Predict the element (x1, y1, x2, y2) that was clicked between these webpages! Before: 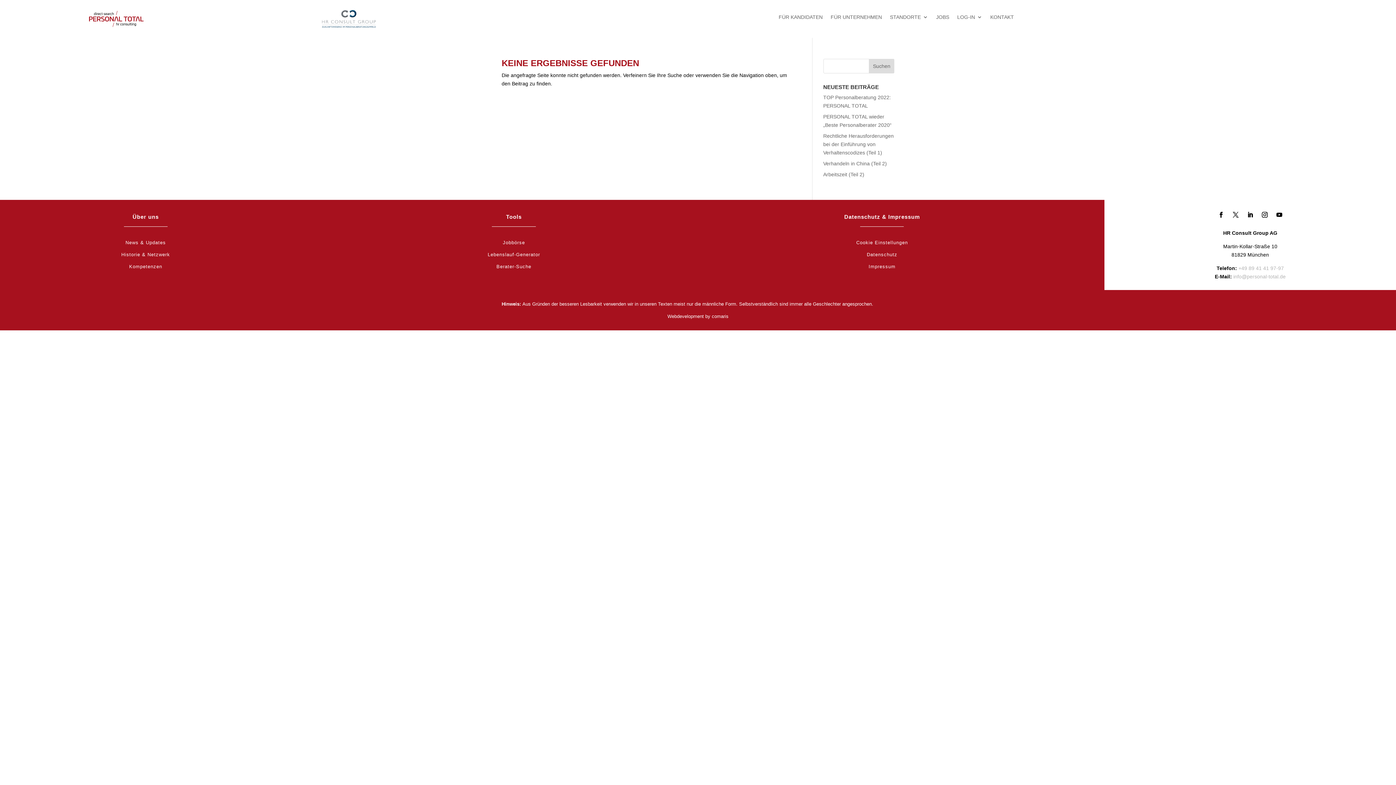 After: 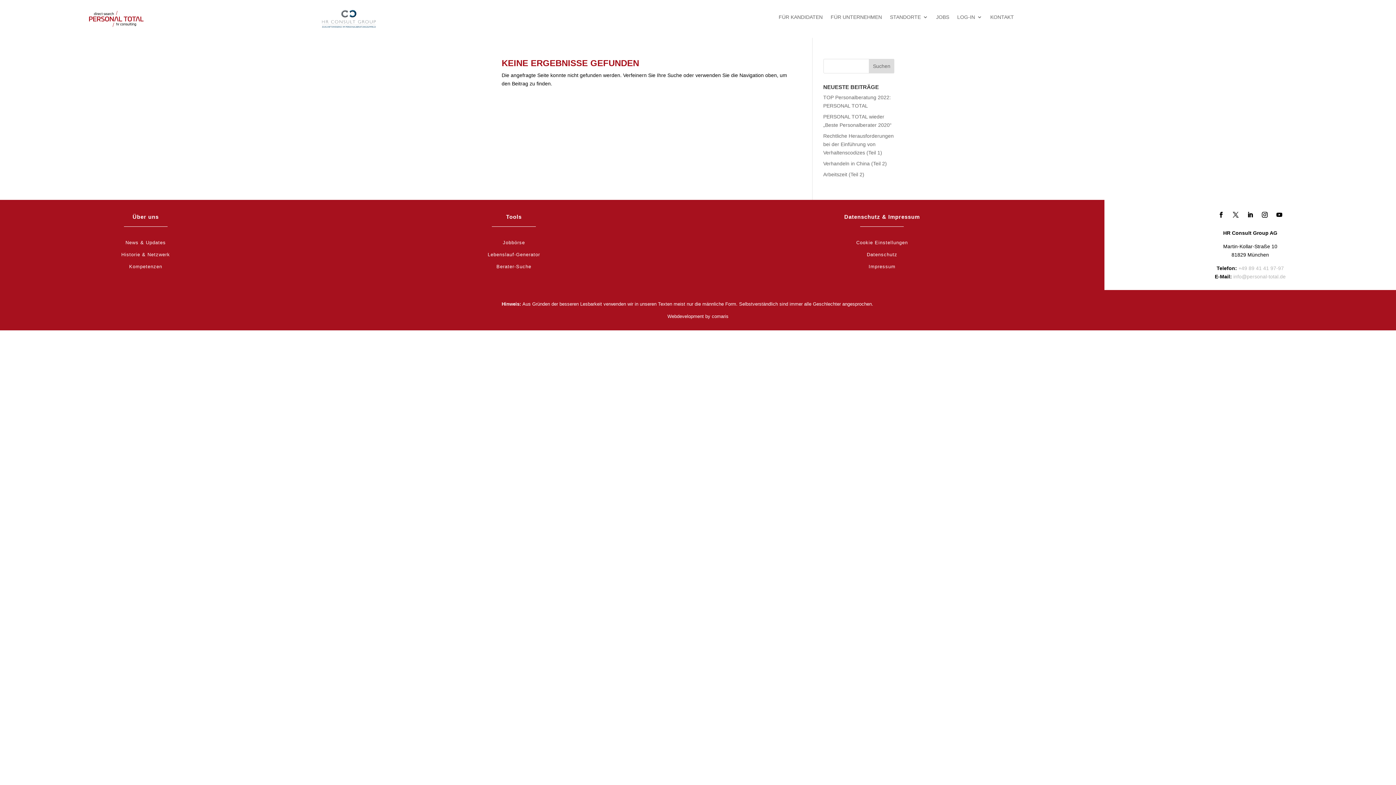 Action: bbox: (1259, 209, 1270, 220)